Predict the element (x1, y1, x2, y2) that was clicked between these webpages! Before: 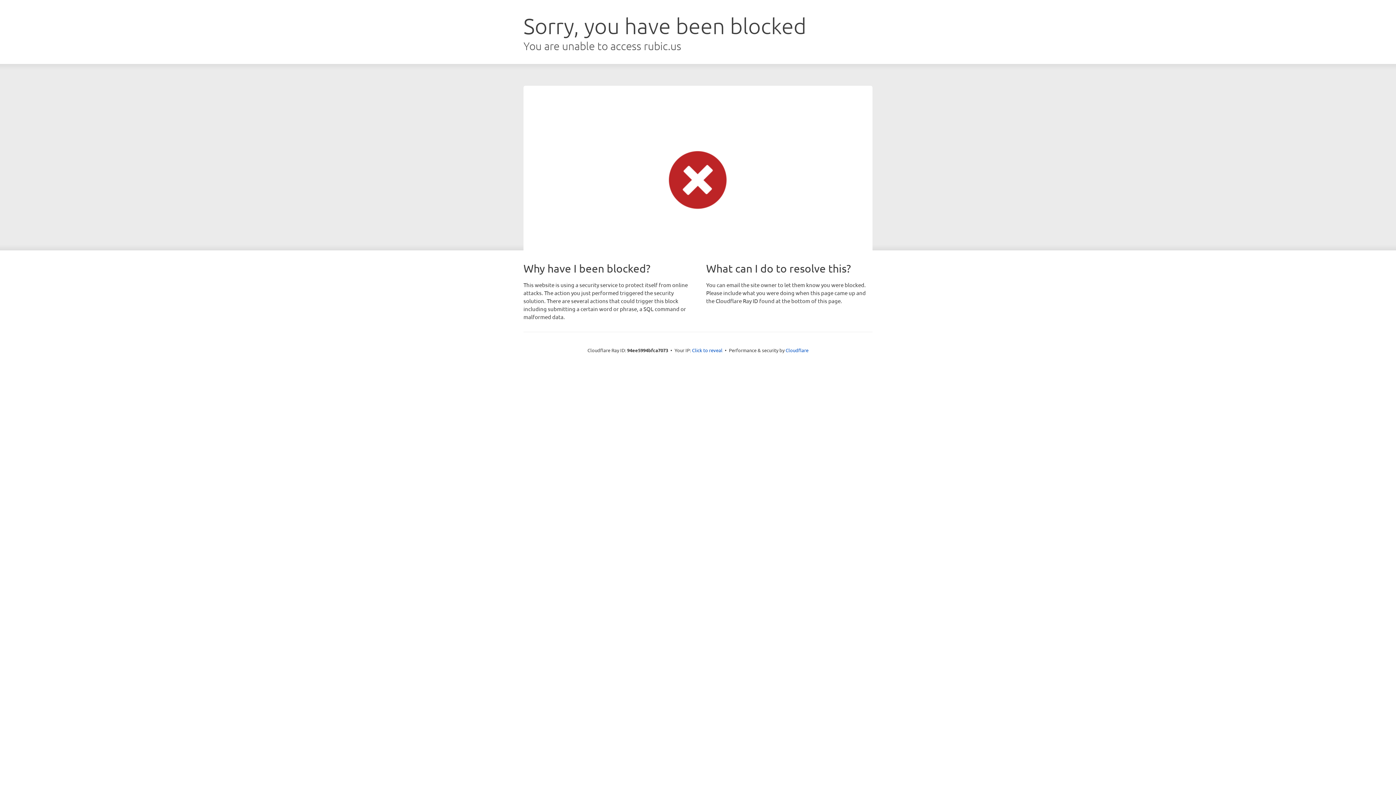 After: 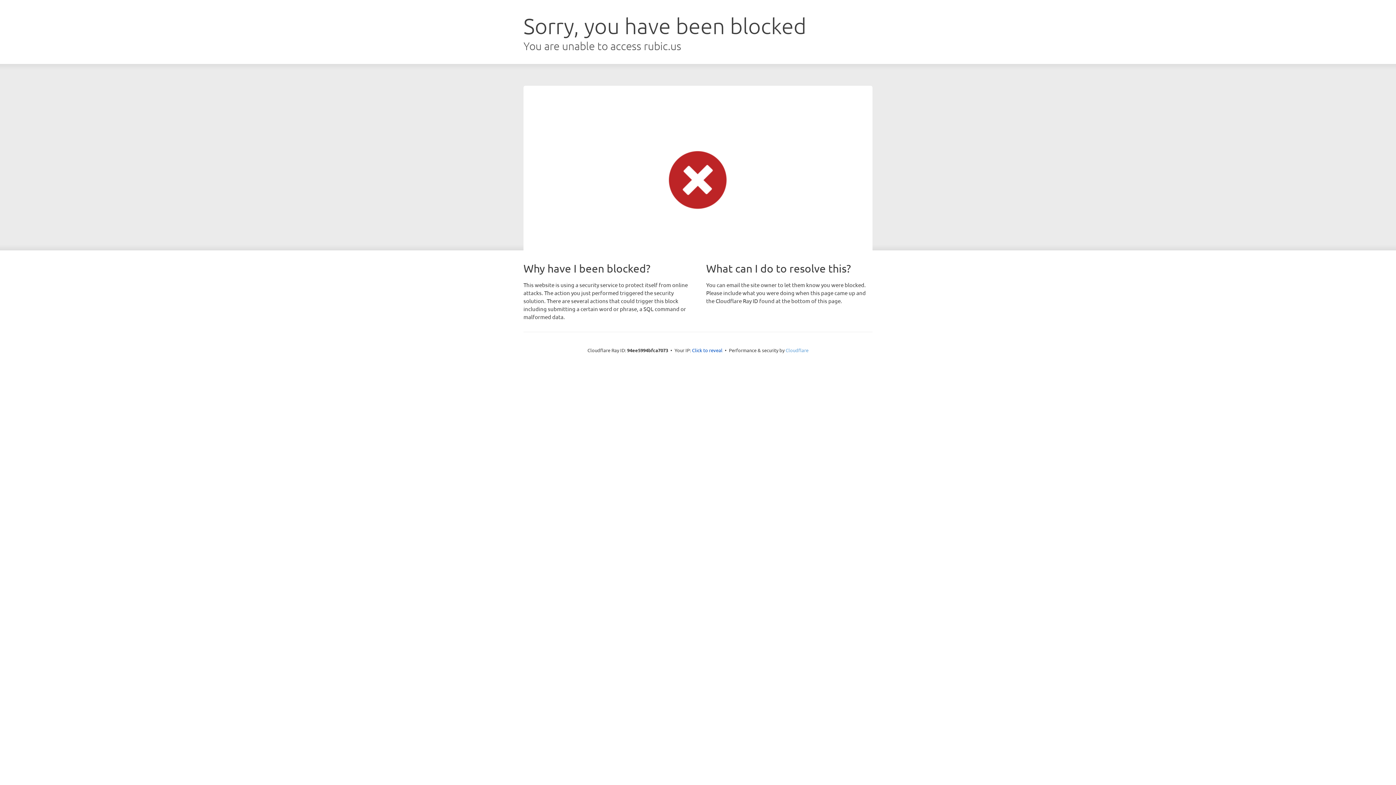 Action: label: Cloudflare bbox: (785, 347, 808, 353)